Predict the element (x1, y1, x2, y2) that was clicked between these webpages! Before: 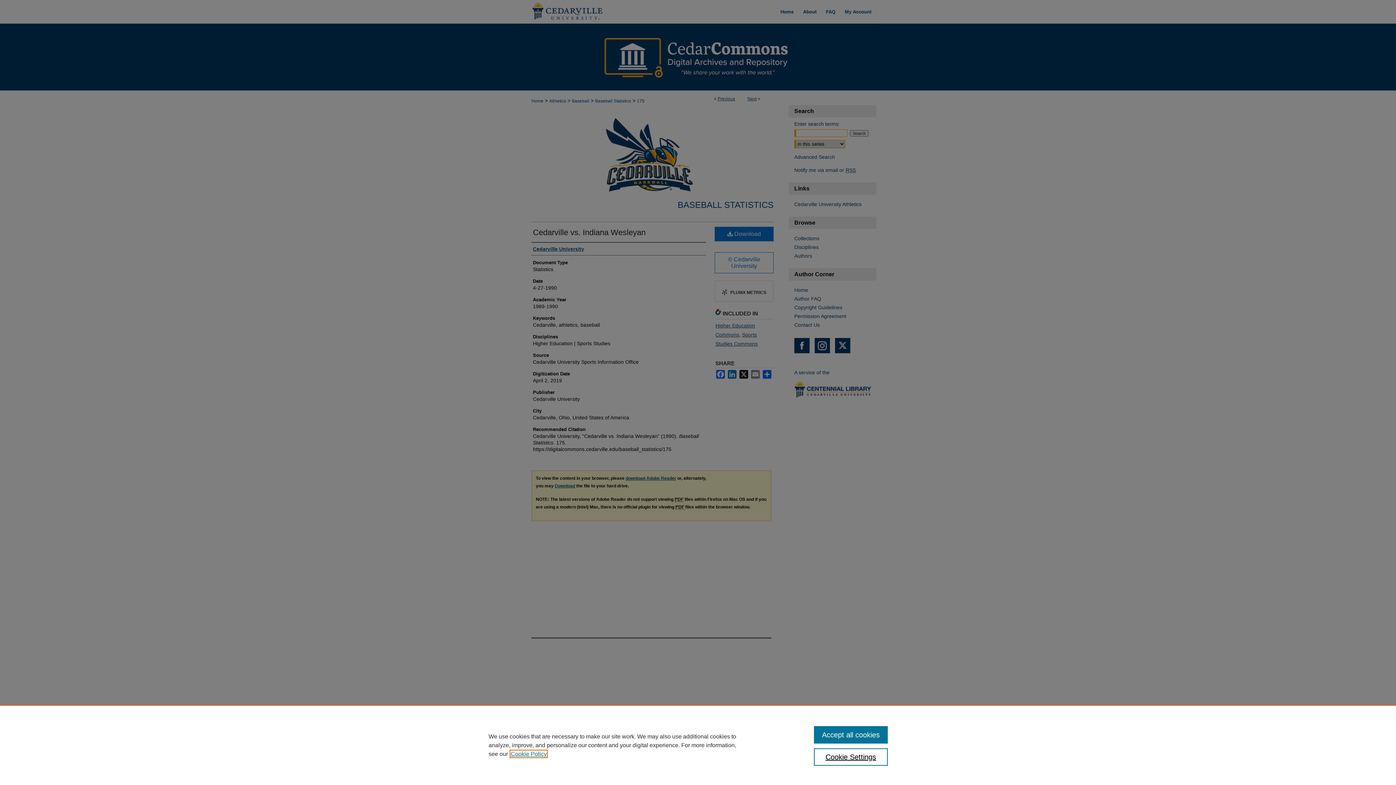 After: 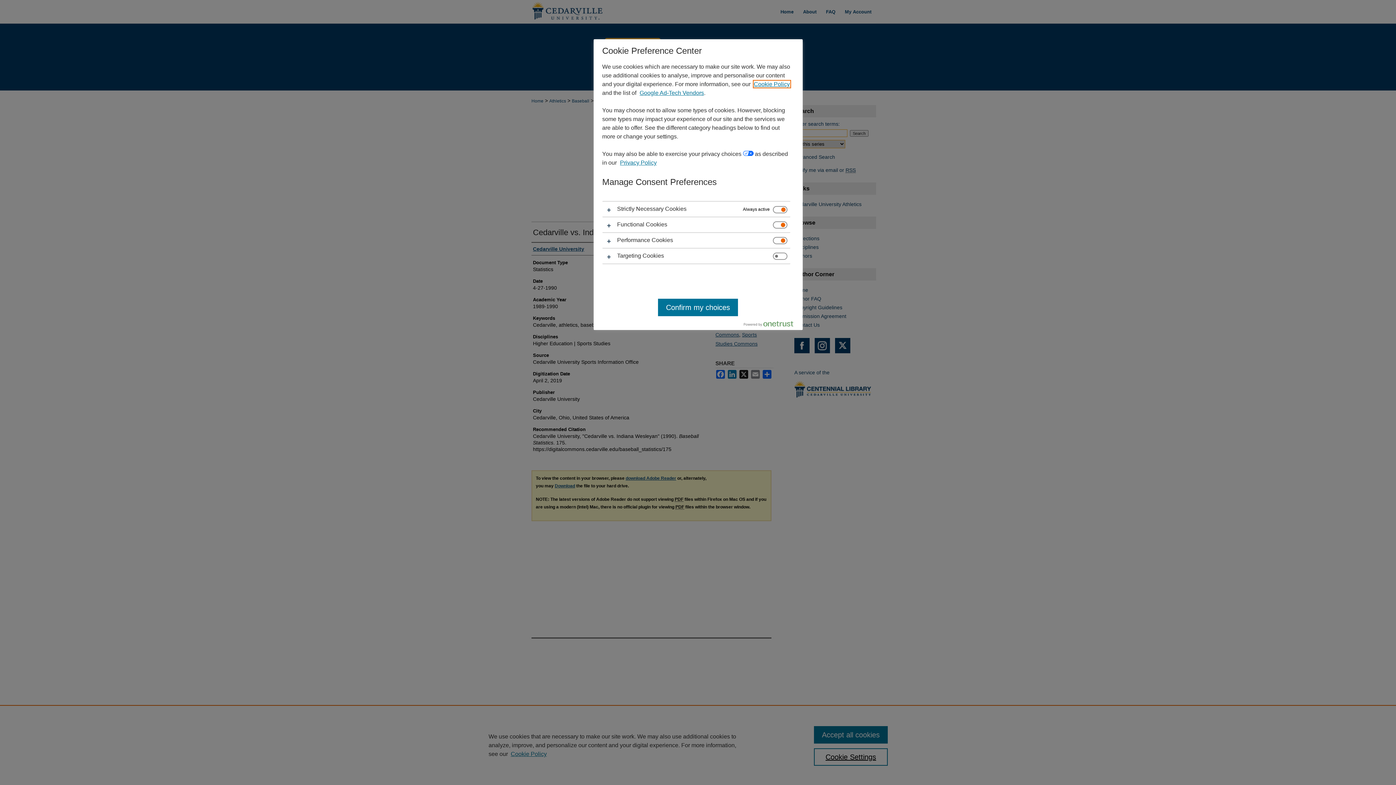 Action: label: Cookie Settings bbox: (814, 748, 887, 766)